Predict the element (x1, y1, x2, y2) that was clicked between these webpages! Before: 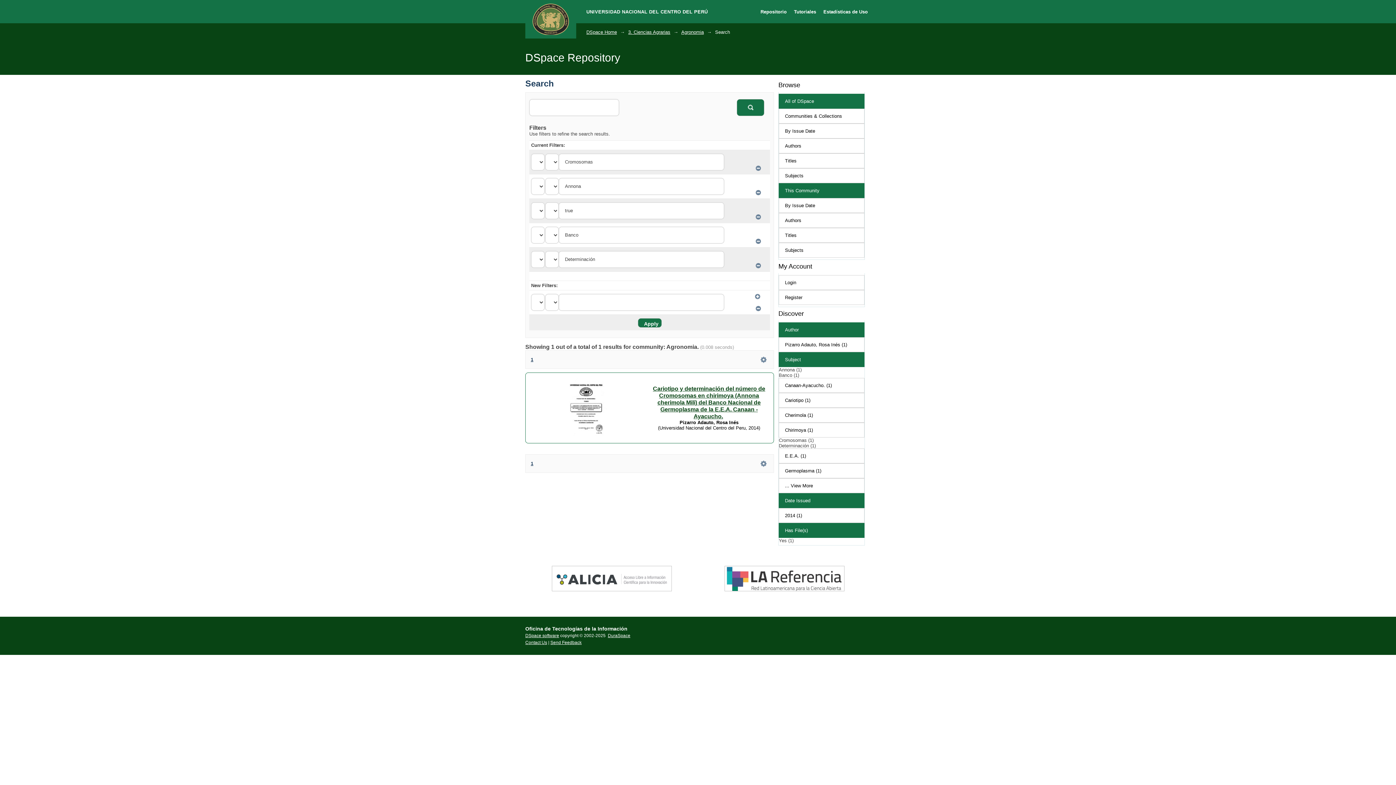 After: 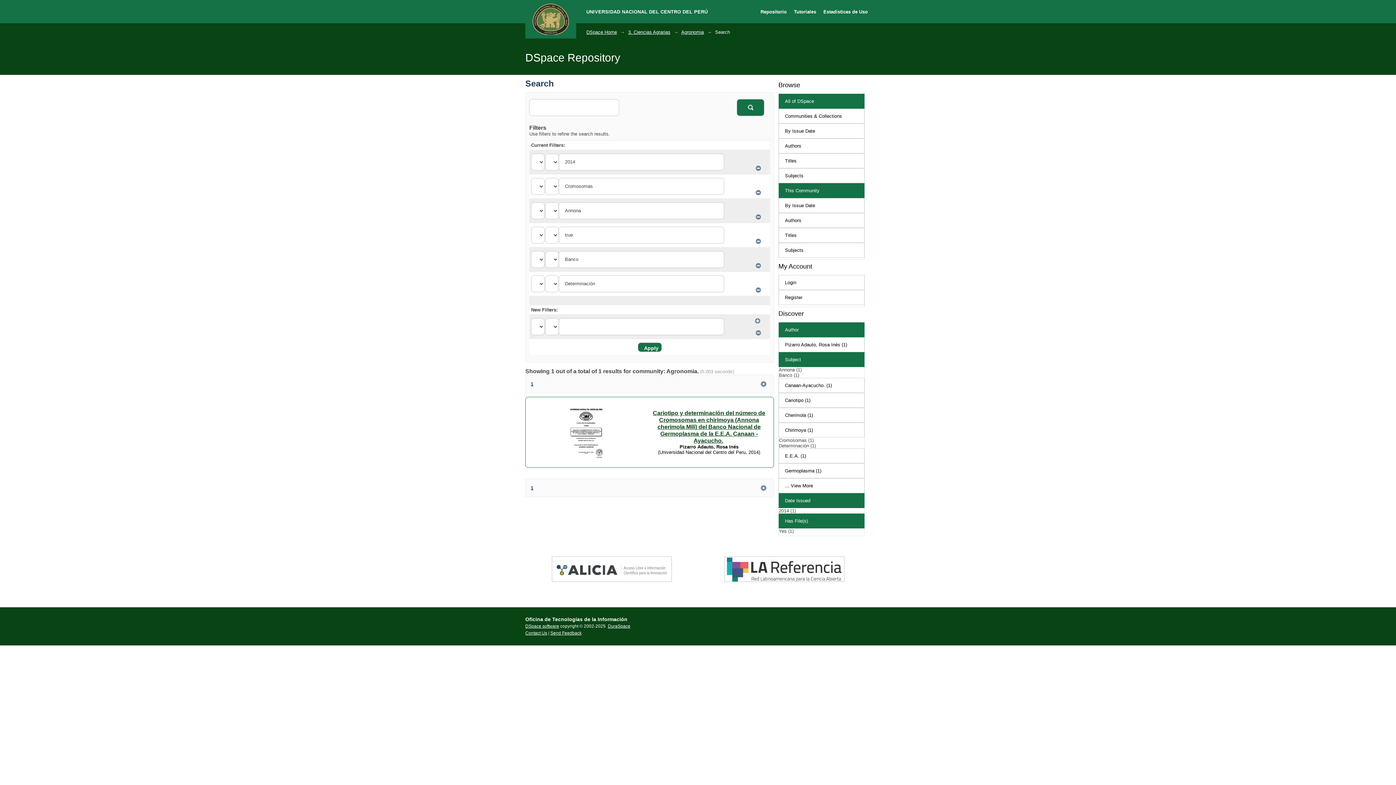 Action: label: 2014 (1) bbox: (779, 508, 864, 523)